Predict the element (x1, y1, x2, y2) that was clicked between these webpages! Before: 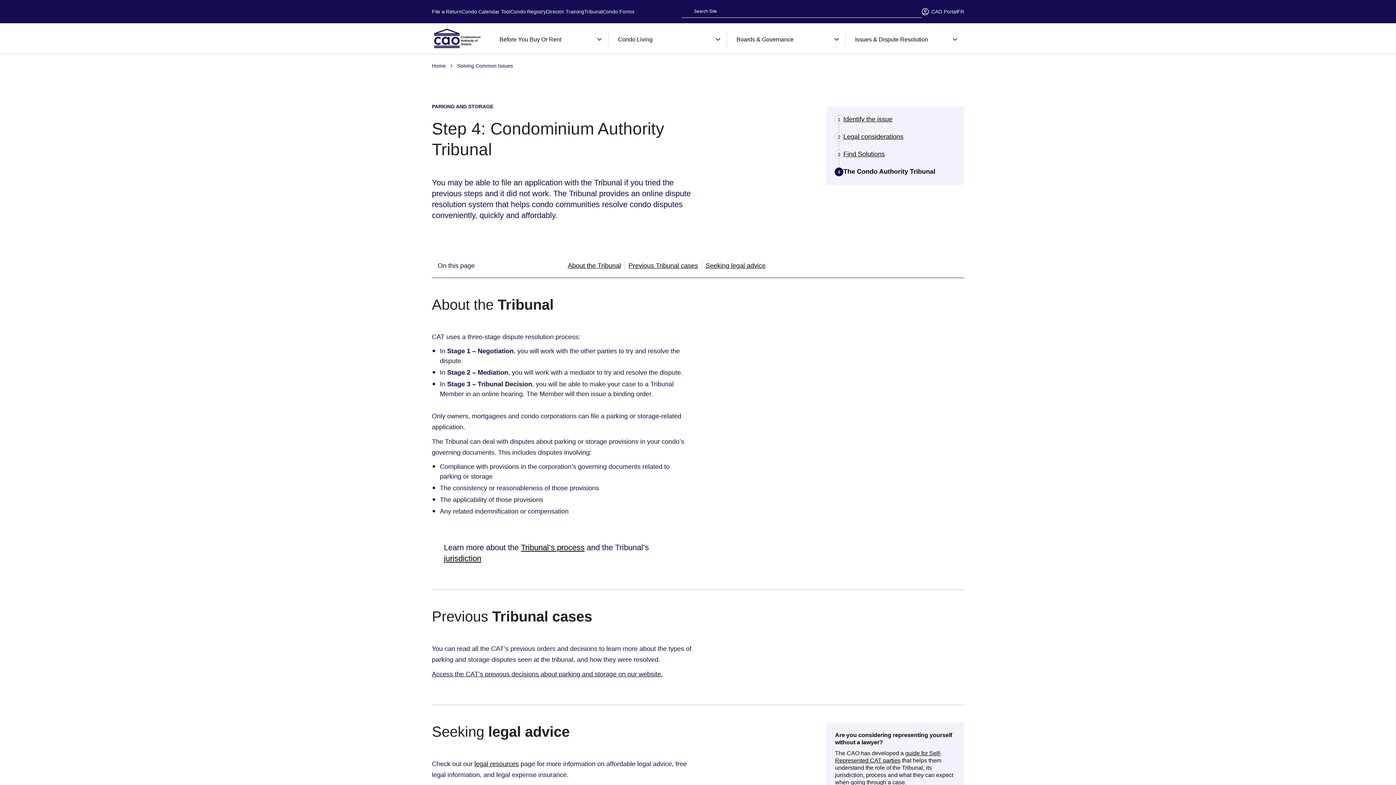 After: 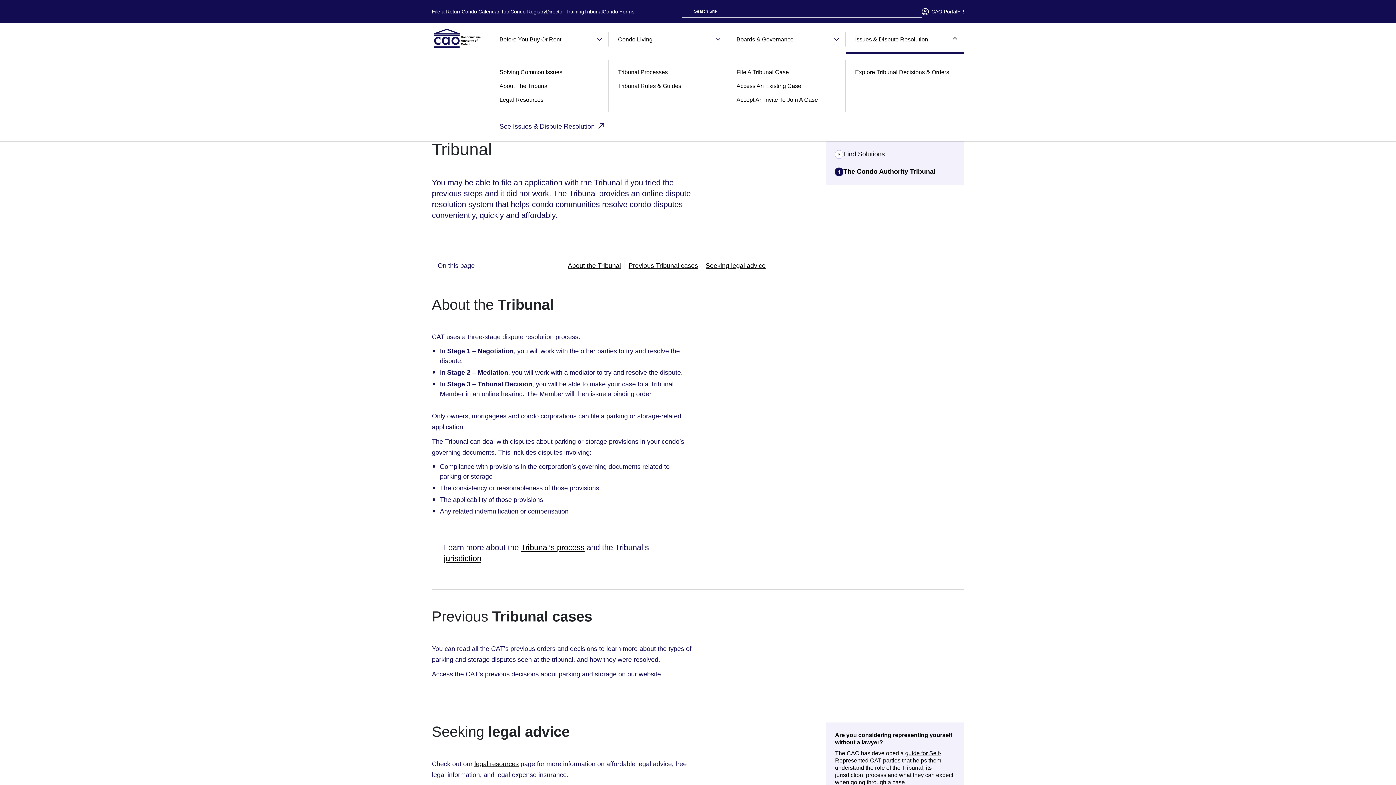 Action: label: Issues & Dispute Resolution bbox: (845, 23, 964, 53)